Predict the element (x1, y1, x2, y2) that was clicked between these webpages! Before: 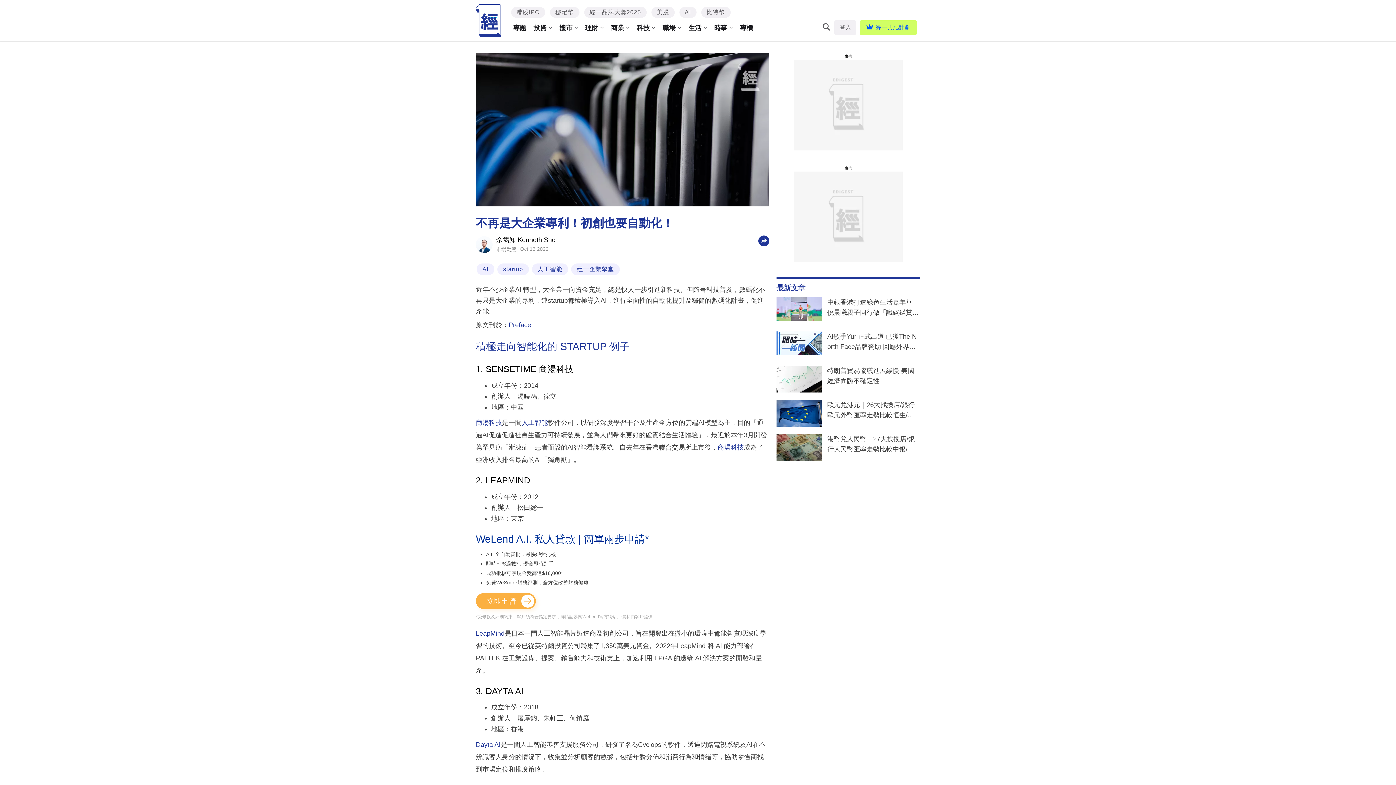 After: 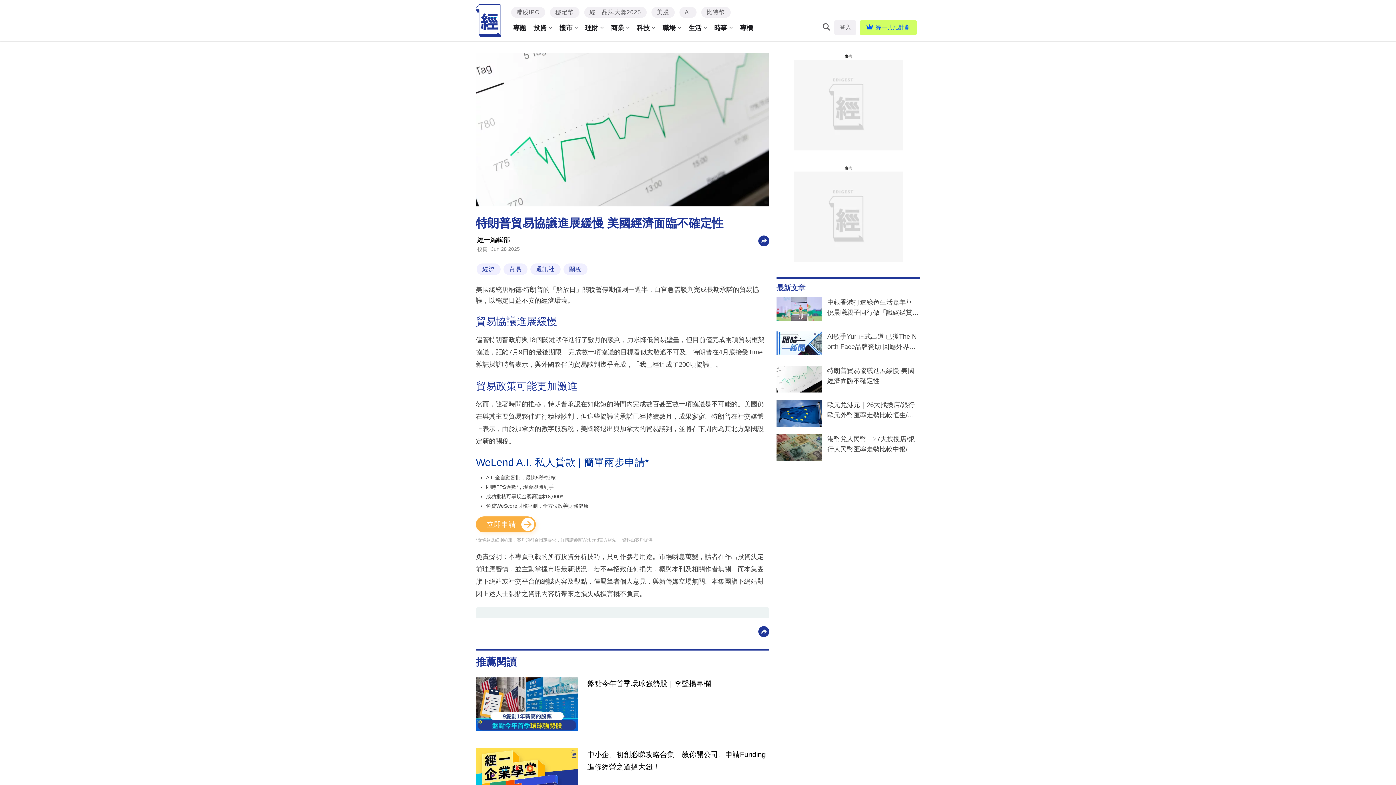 Action: bbox: (776, 365, 821, 392)